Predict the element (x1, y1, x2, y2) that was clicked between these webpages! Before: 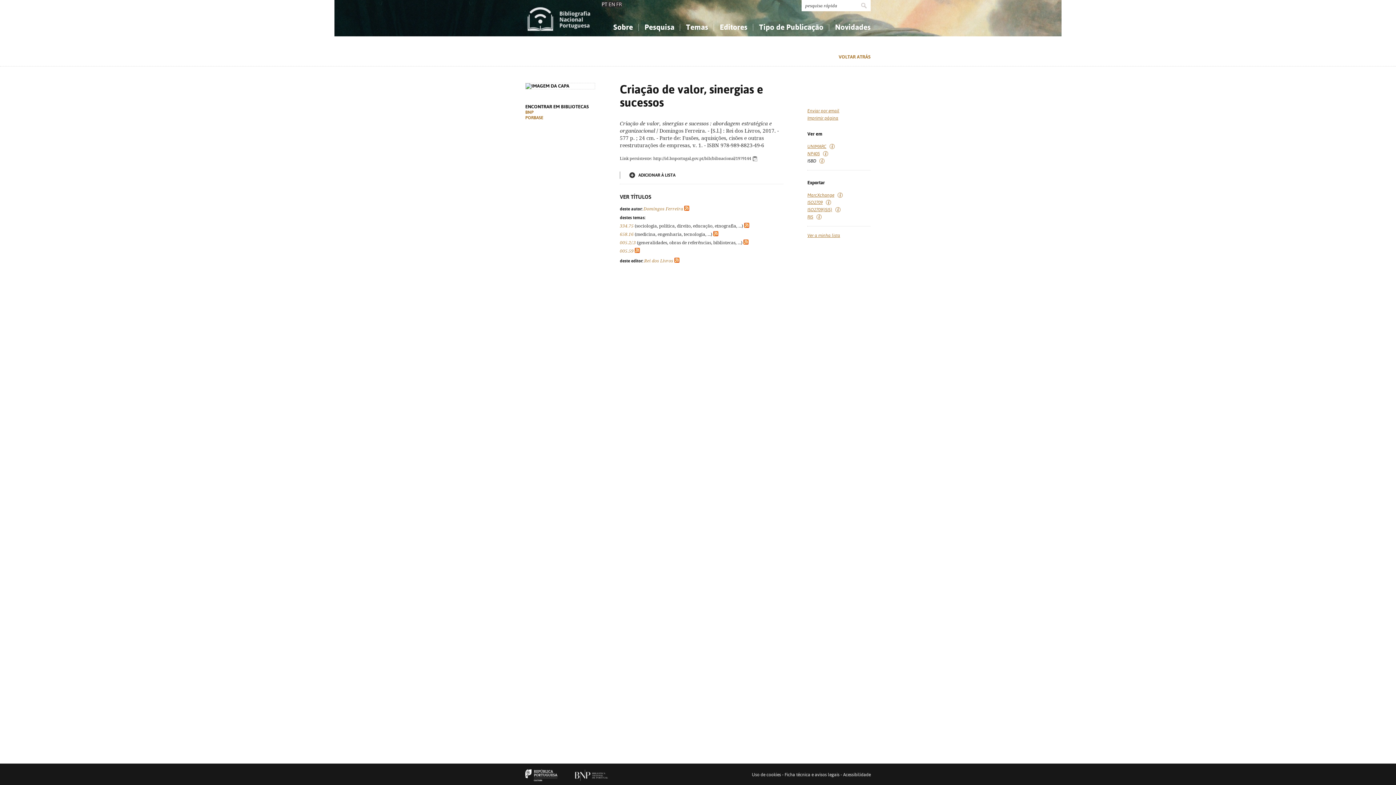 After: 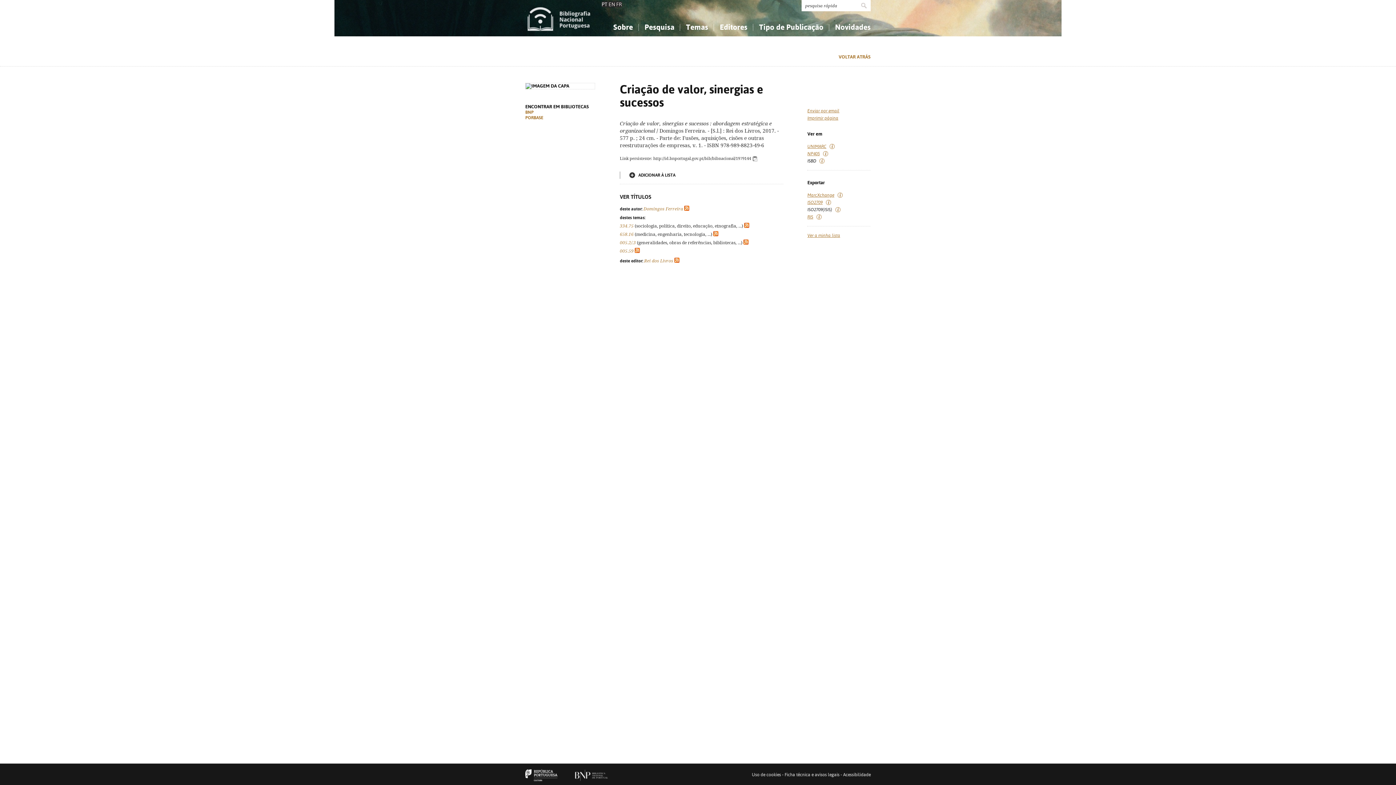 Action: bbox: (807, 207, 832, 212) label: ISO2709(ISIS)